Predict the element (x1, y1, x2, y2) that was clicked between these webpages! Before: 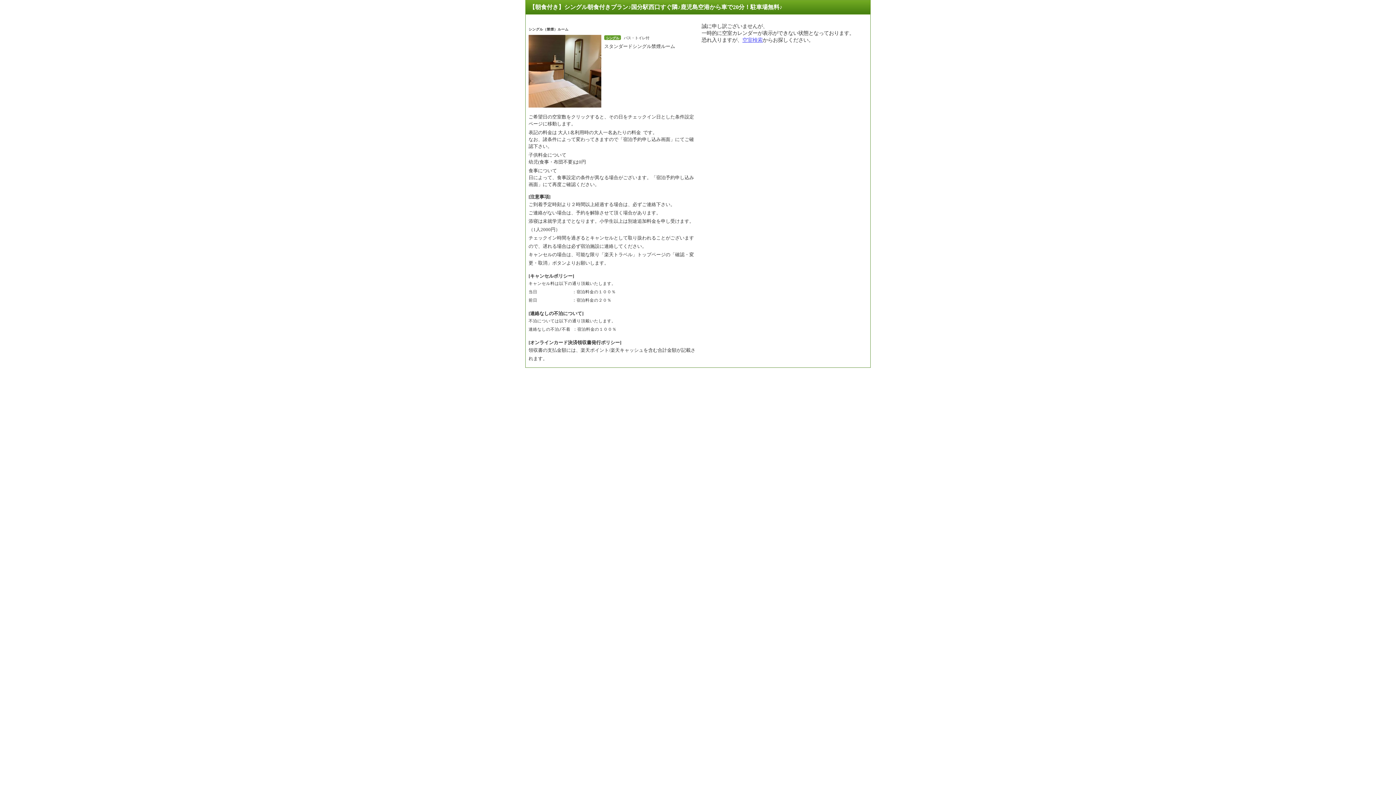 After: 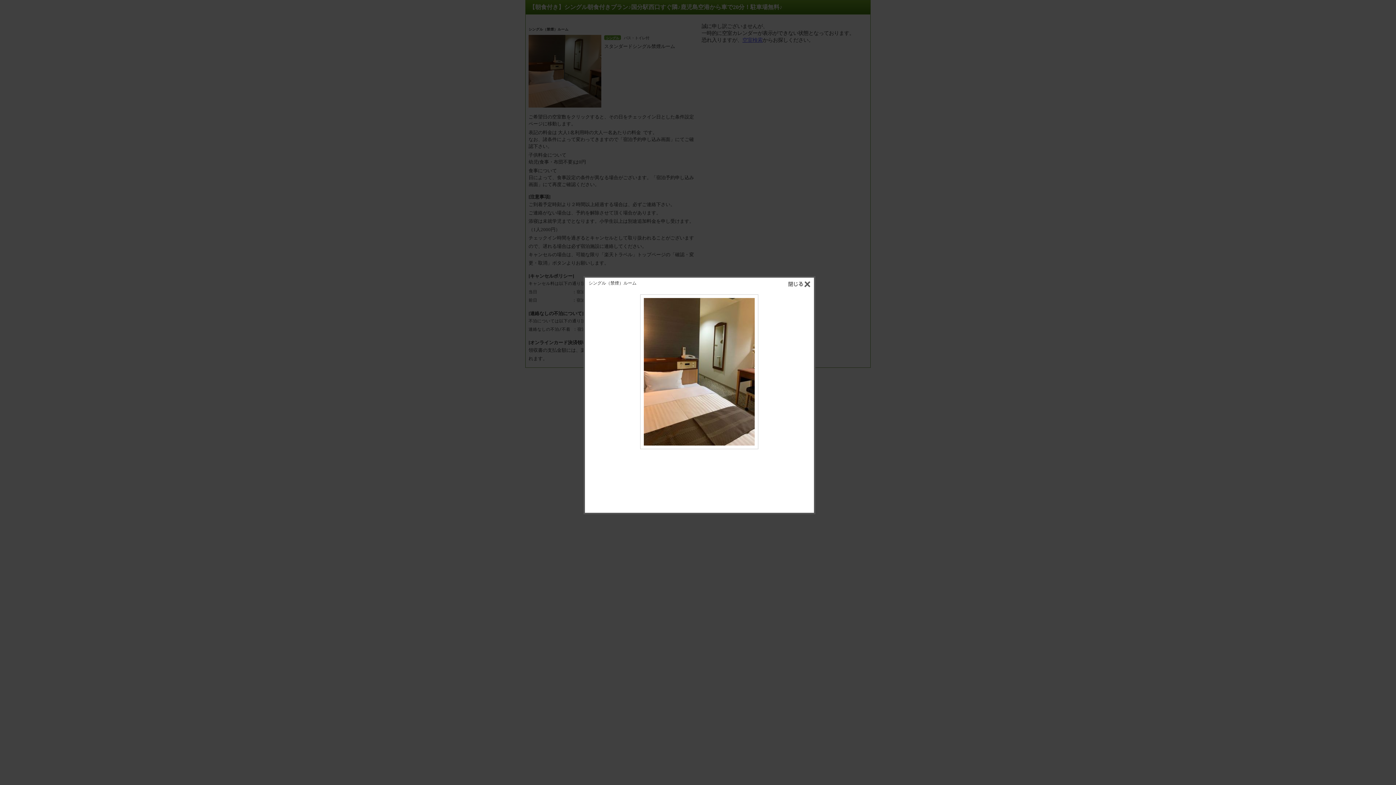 Action: bbox: (528, 35, 601, 107)